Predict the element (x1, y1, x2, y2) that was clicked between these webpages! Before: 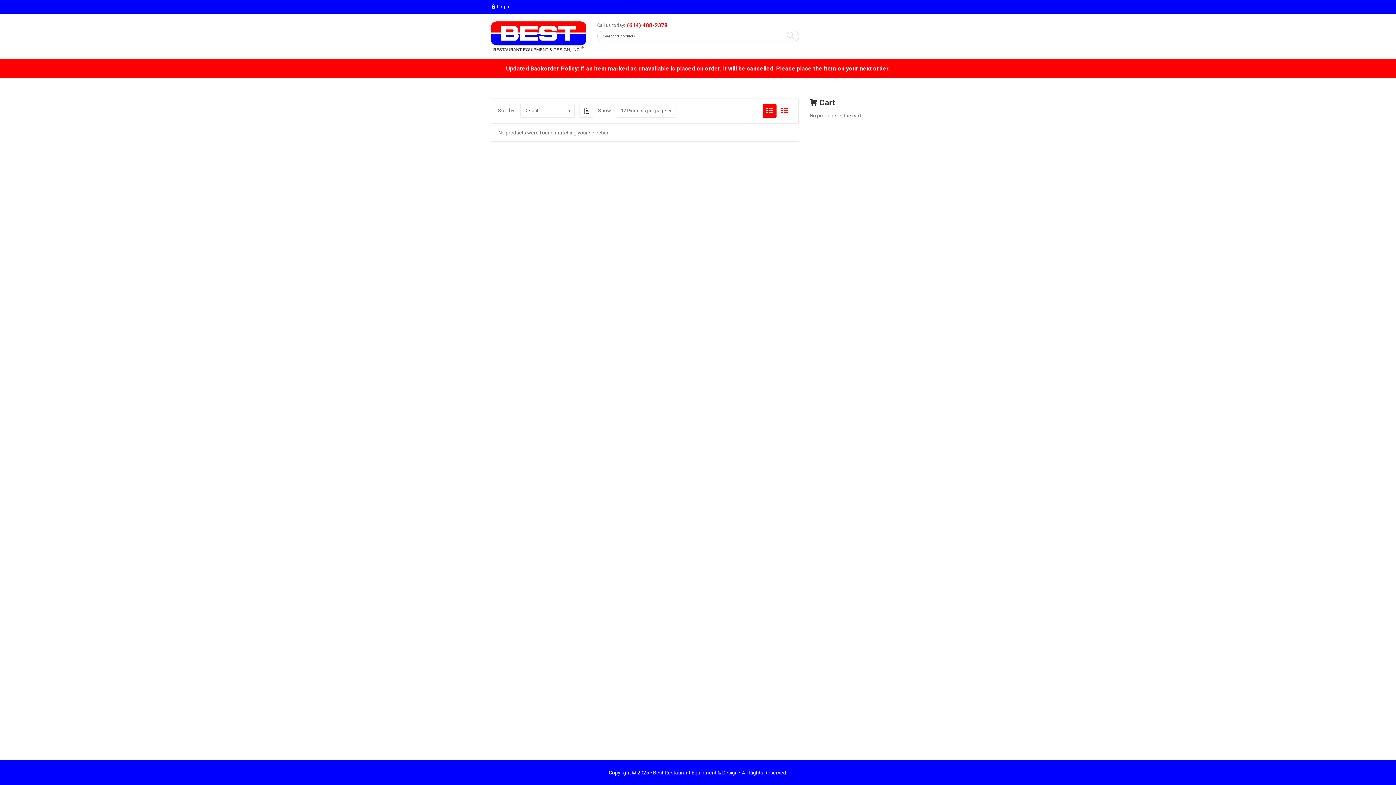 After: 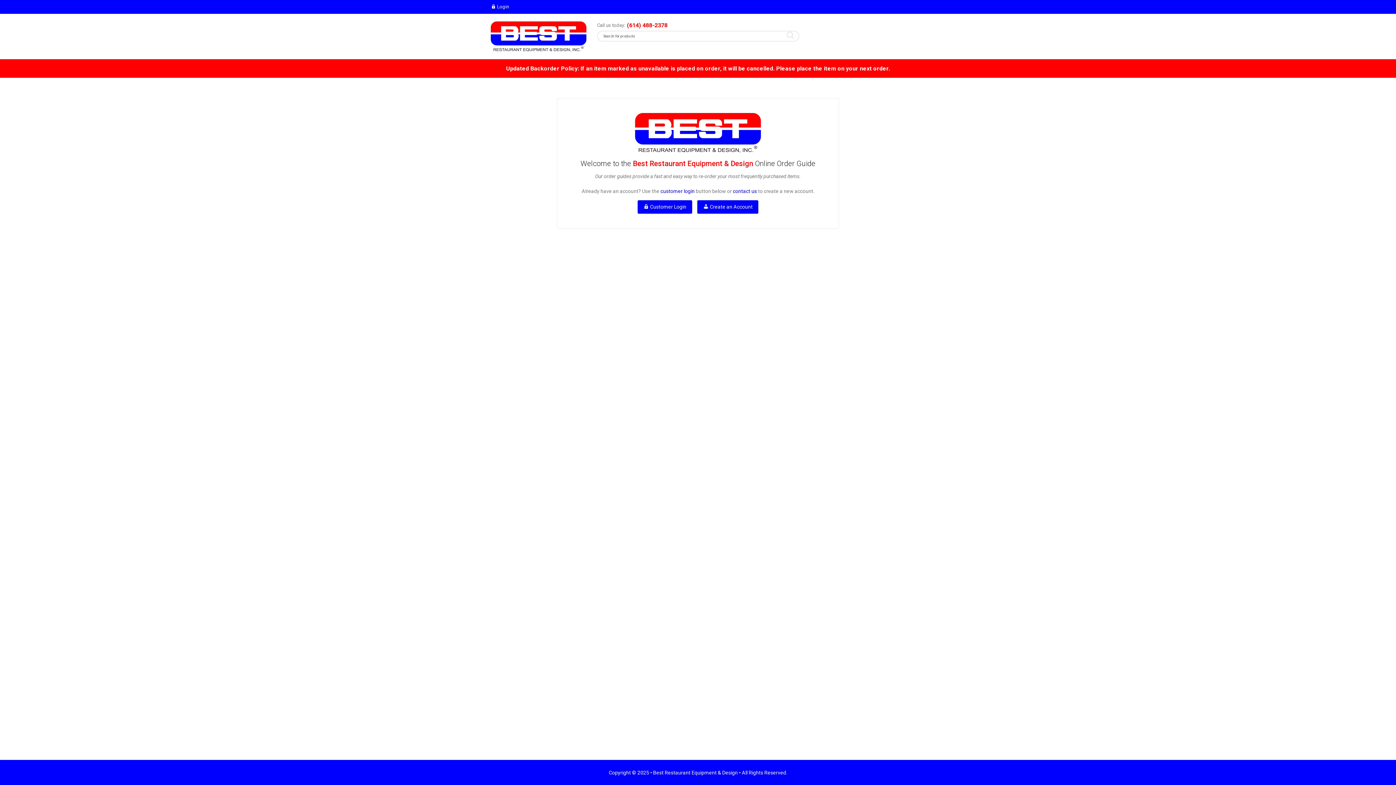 Action: bbox: (490, 21, 586, 51)